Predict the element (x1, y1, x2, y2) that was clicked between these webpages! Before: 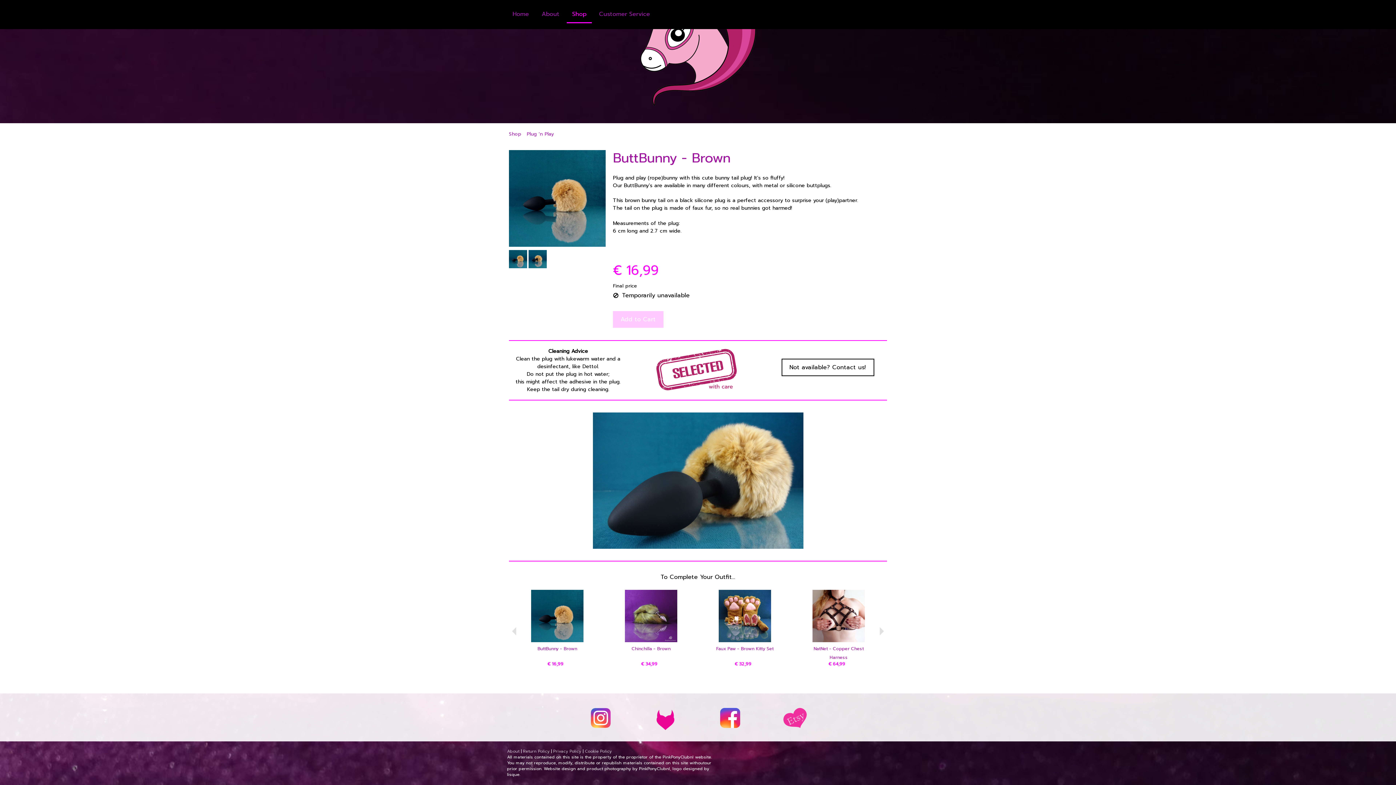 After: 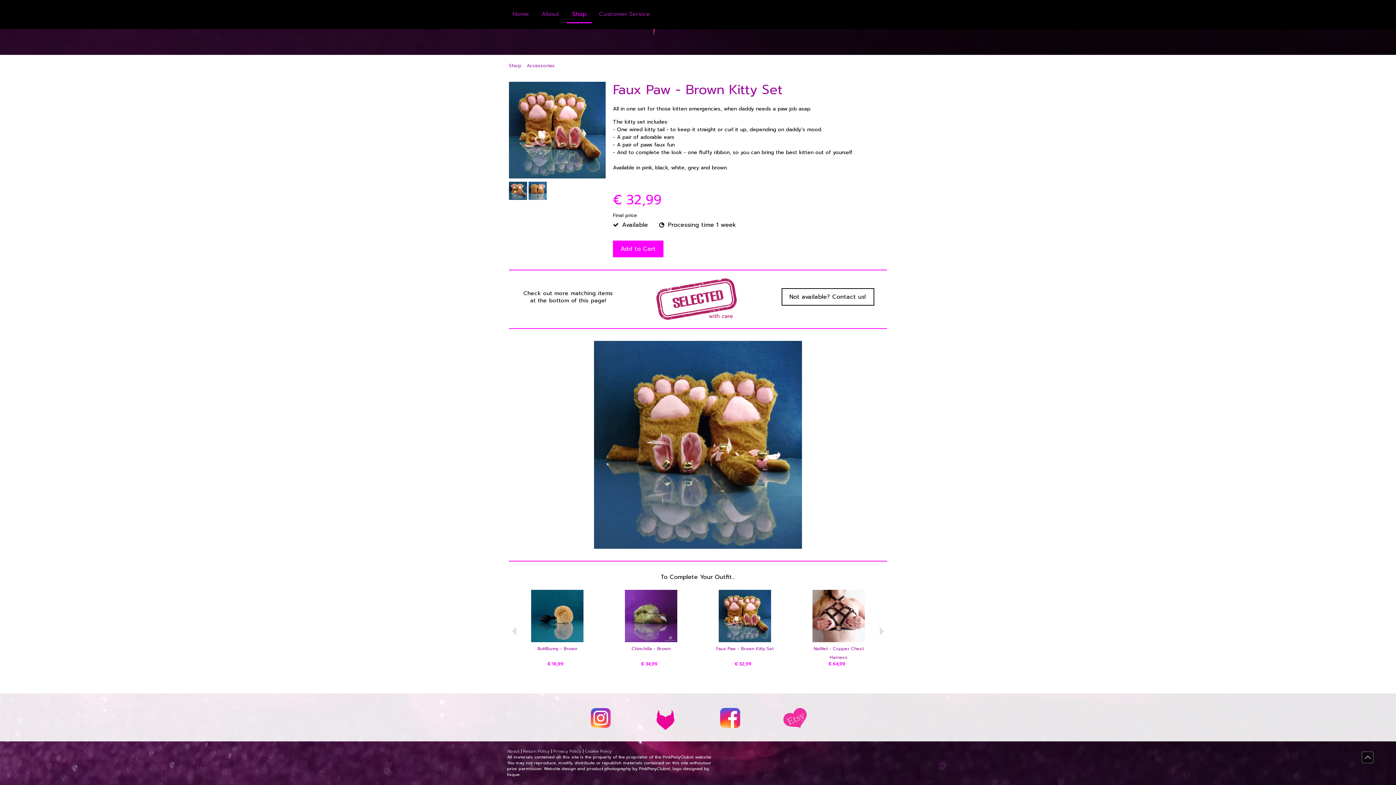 Action: bbox: (716, 645, 773, 652) label: Faux Paw - Brown Kitty Set